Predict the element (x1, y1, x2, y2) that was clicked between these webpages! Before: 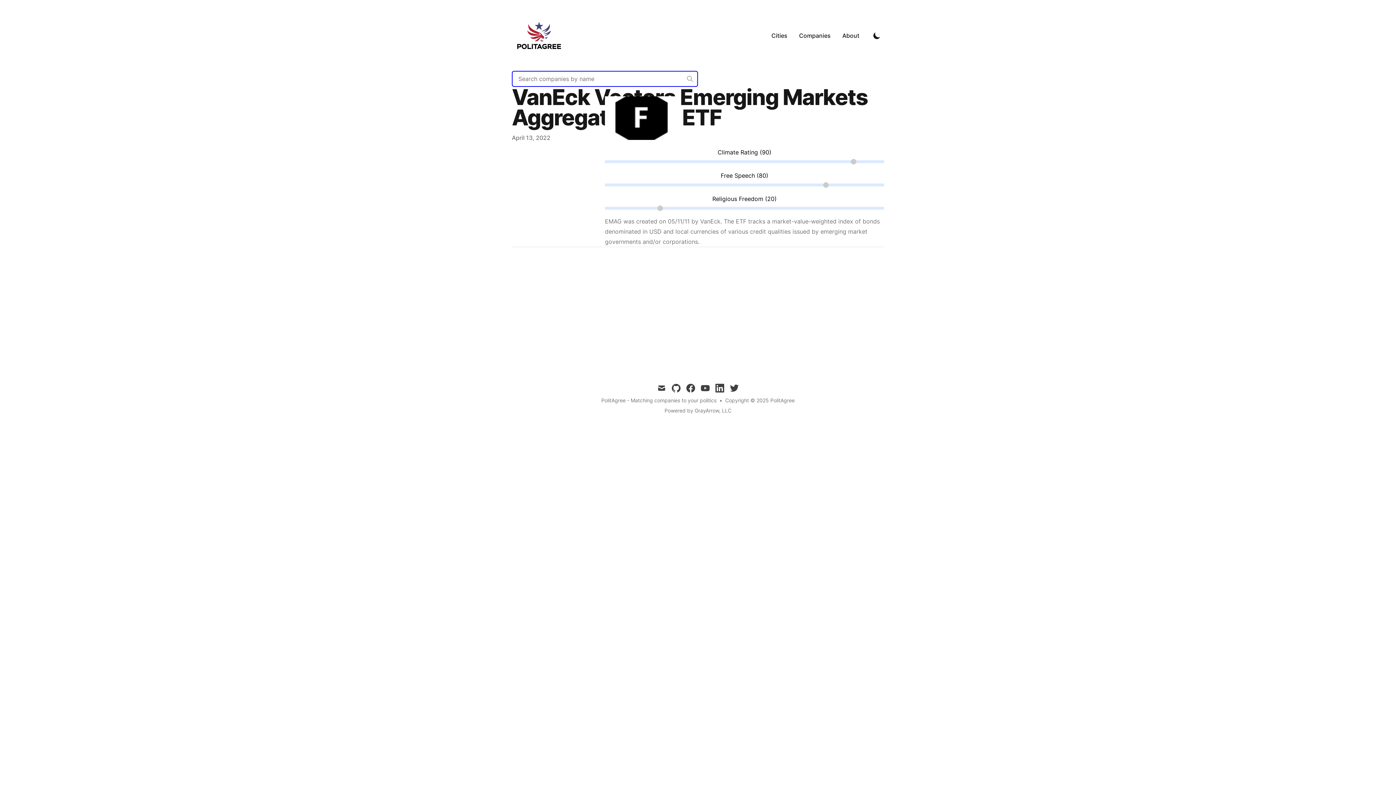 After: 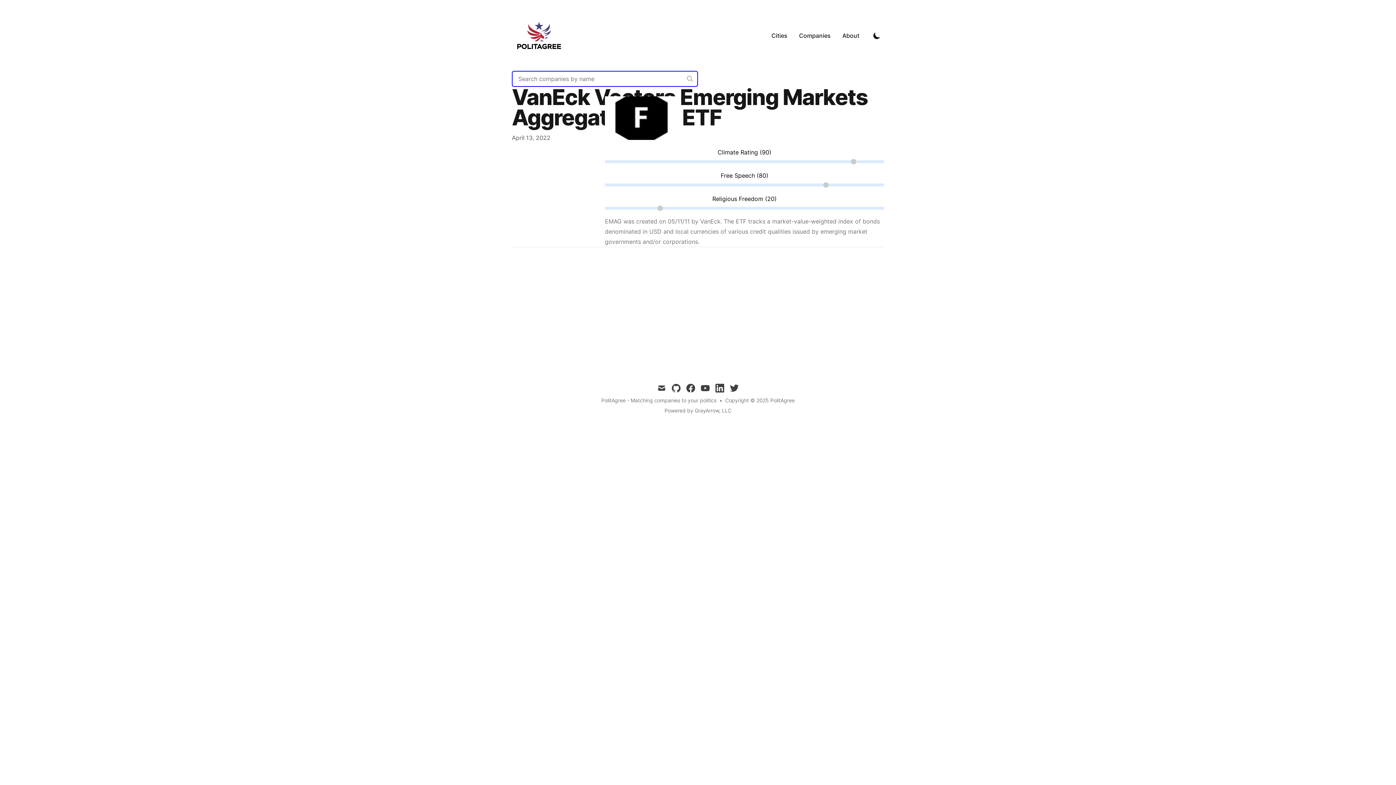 Action: bbox: (664, 407, 731, 413) label: Powered by GrayArrow, LLC